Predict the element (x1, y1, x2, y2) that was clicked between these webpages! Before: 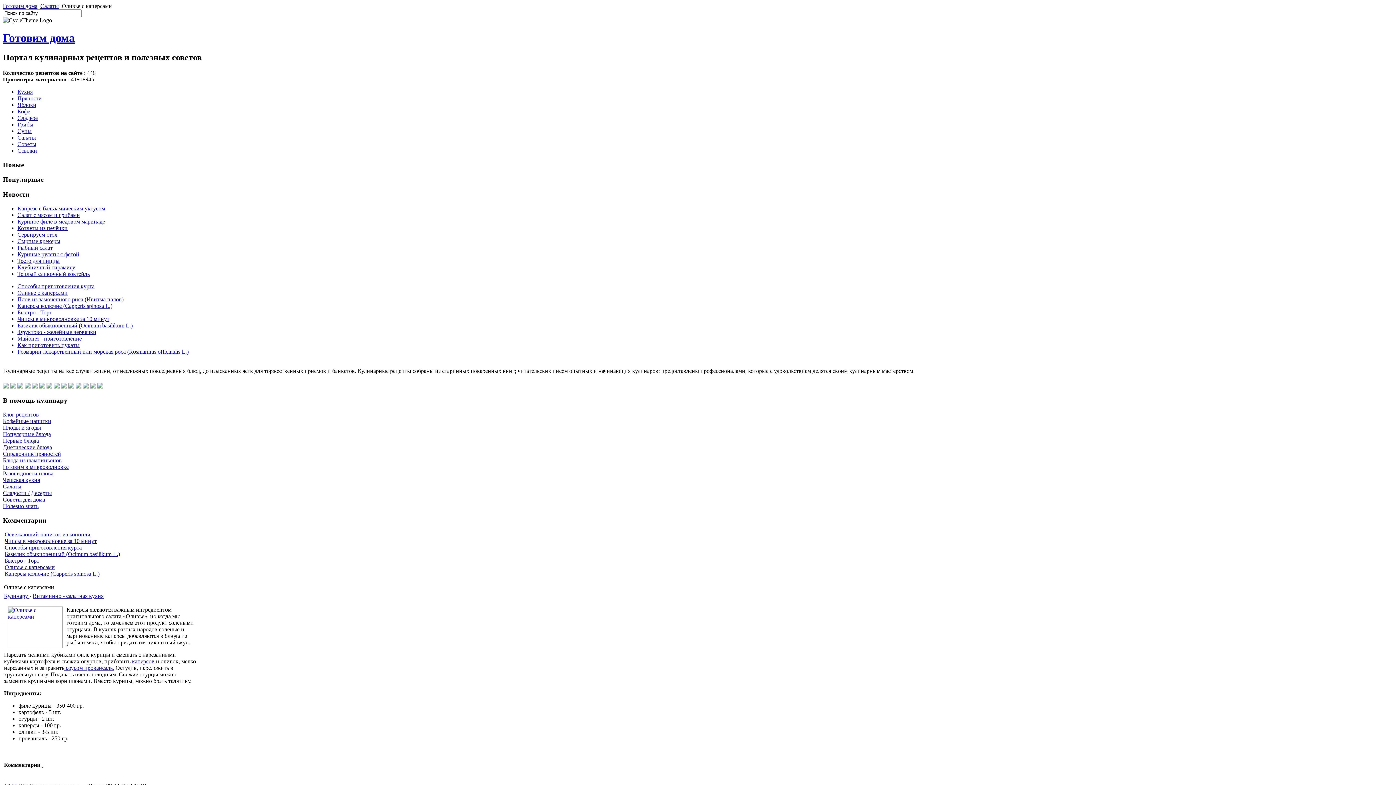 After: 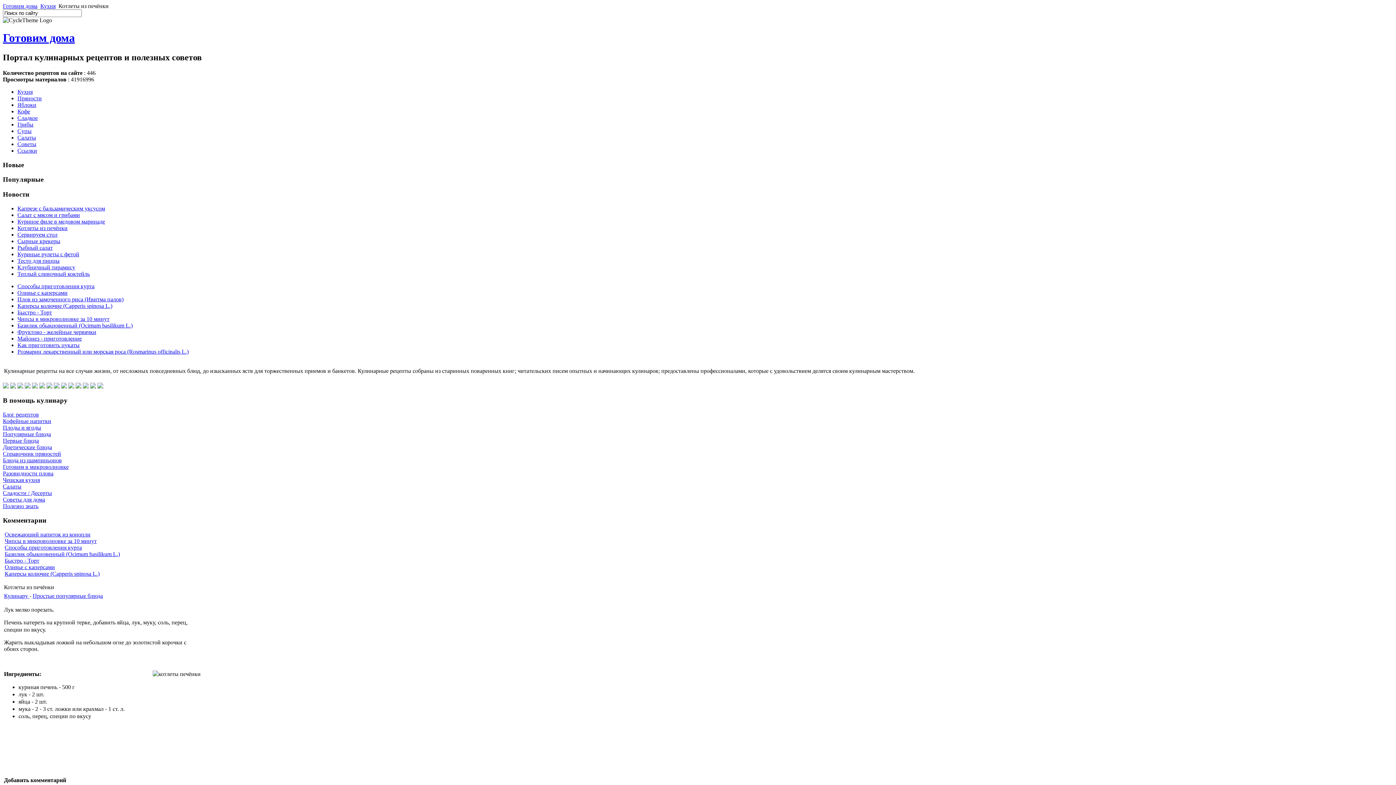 Action: bbox: (17, 224, 67, 231) label: Котлеты из печёнки